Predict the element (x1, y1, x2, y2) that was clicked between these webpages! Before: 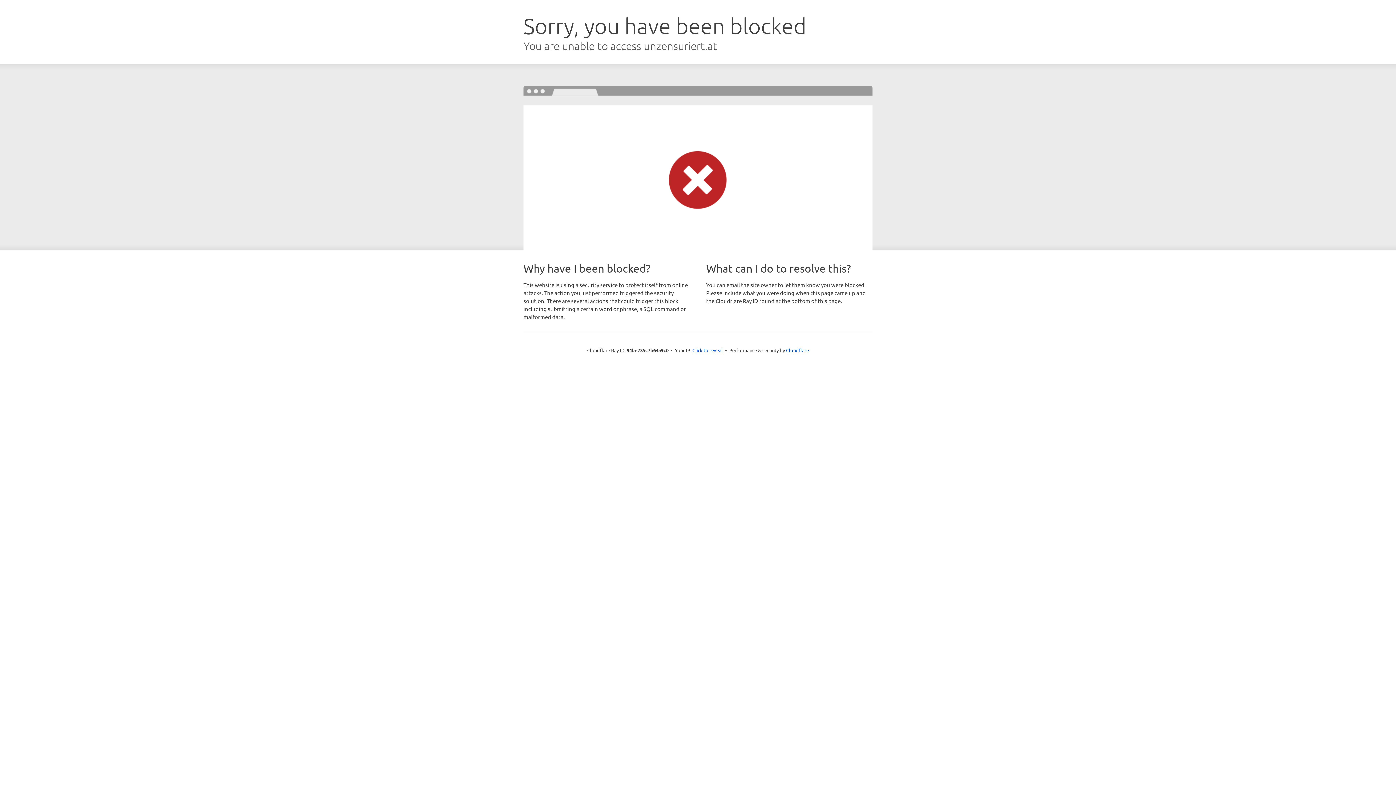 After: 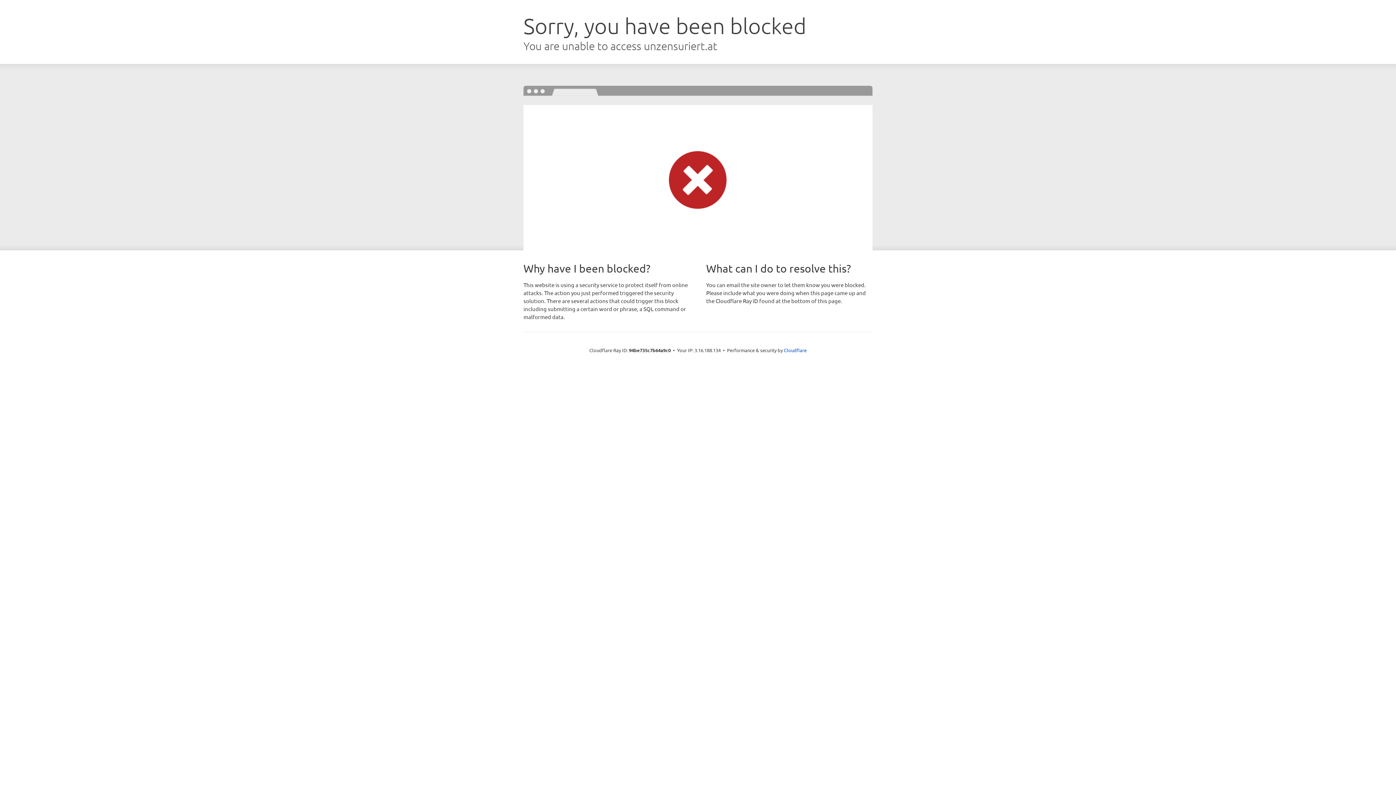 Action: label: Click to reveal bbox: (692, 346, 723, 353)